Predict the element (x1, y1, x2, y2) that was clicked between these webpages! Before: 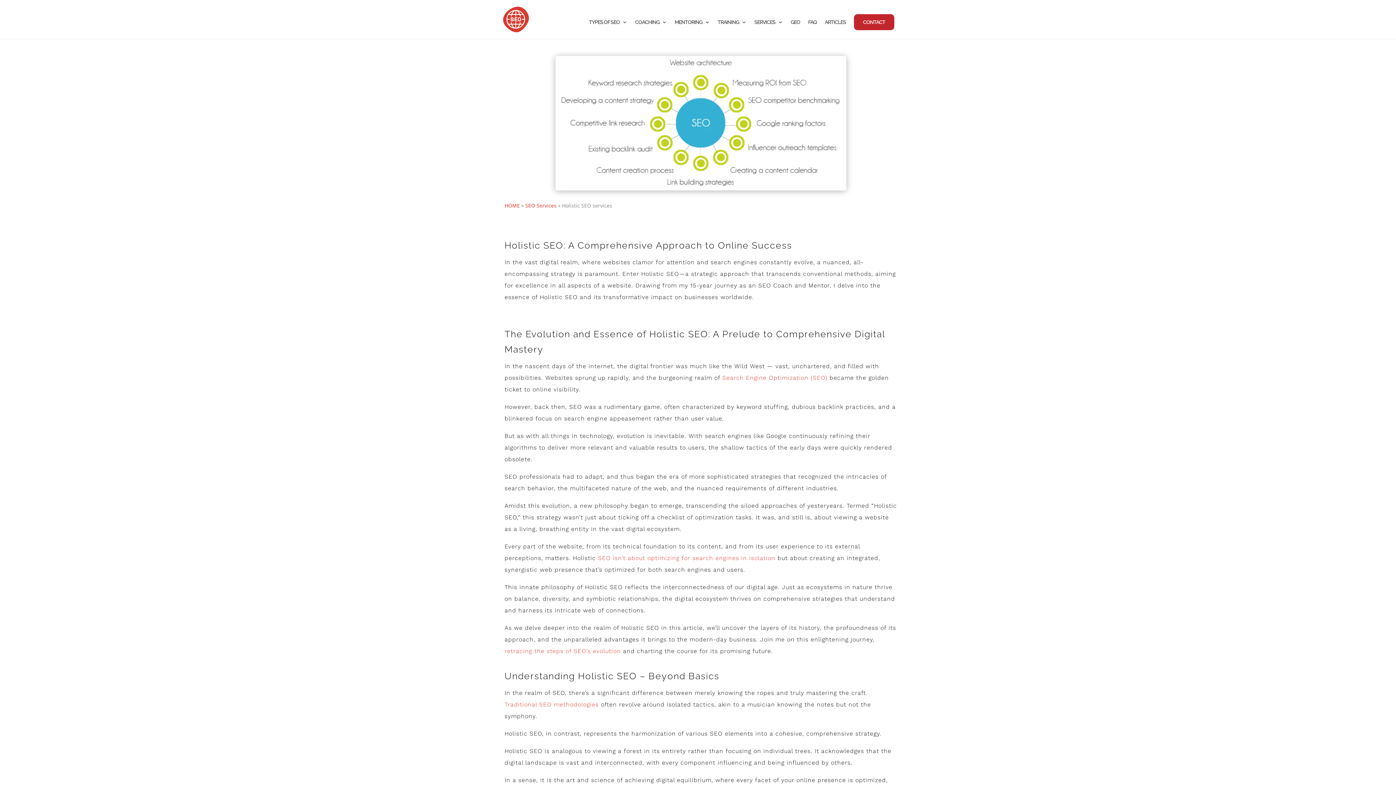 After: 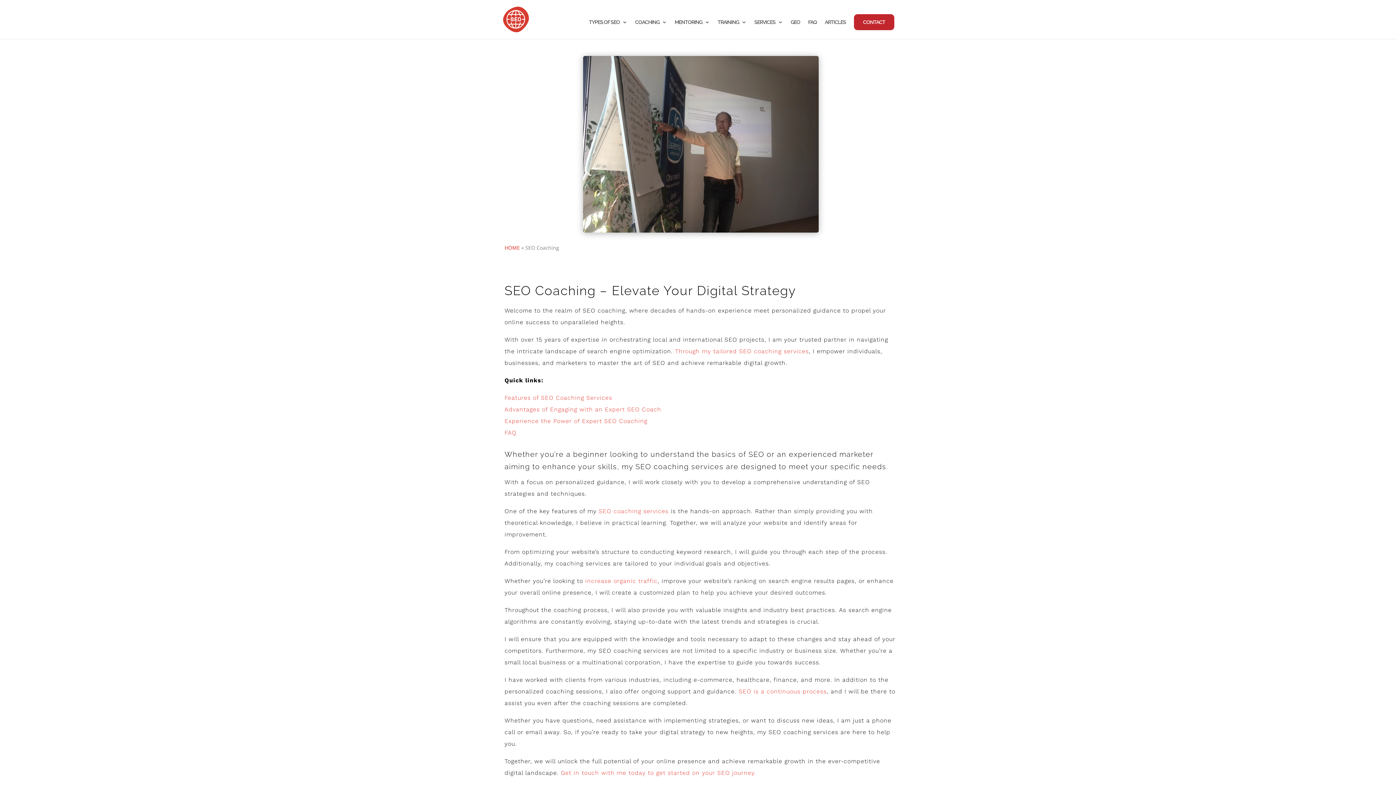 Action: bbox: (635, 19, 666, 38) label: COACHING